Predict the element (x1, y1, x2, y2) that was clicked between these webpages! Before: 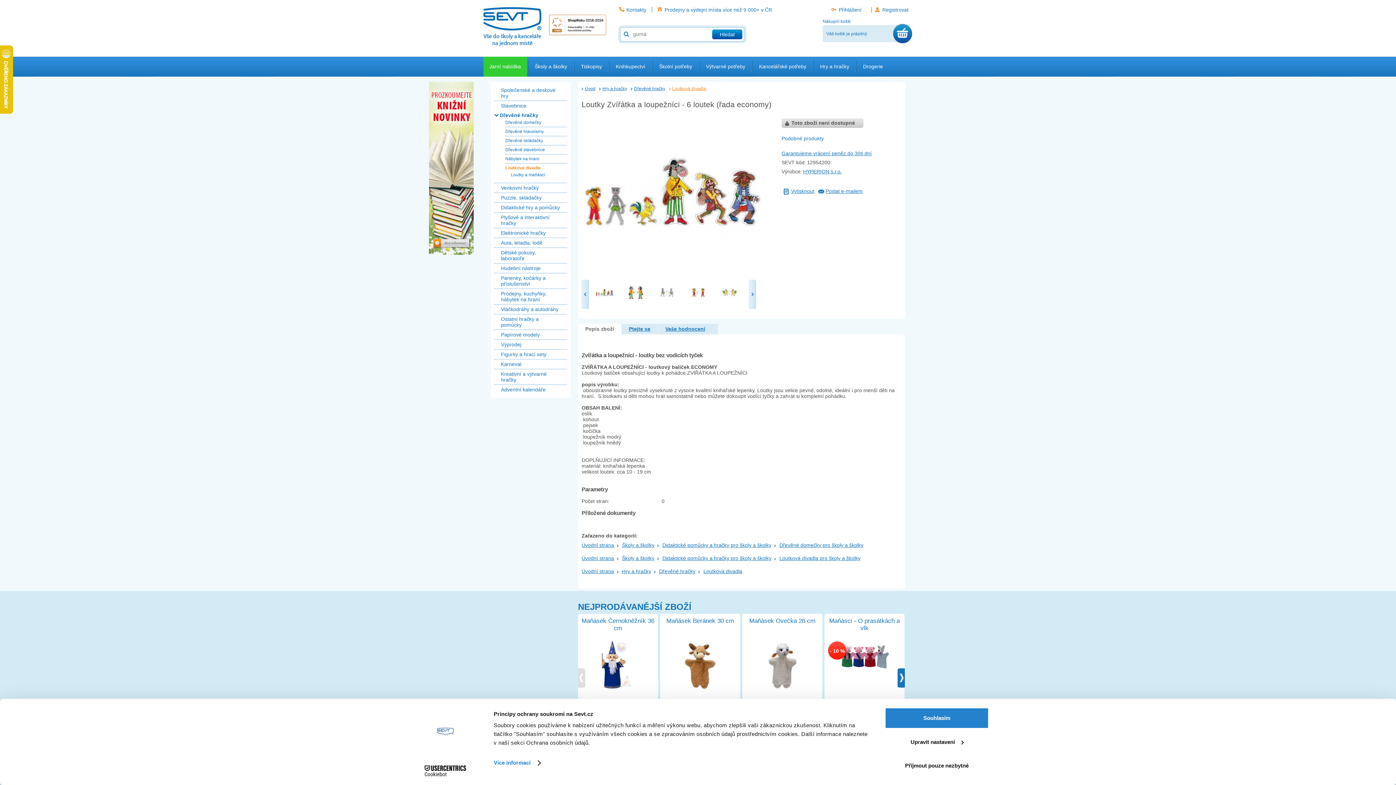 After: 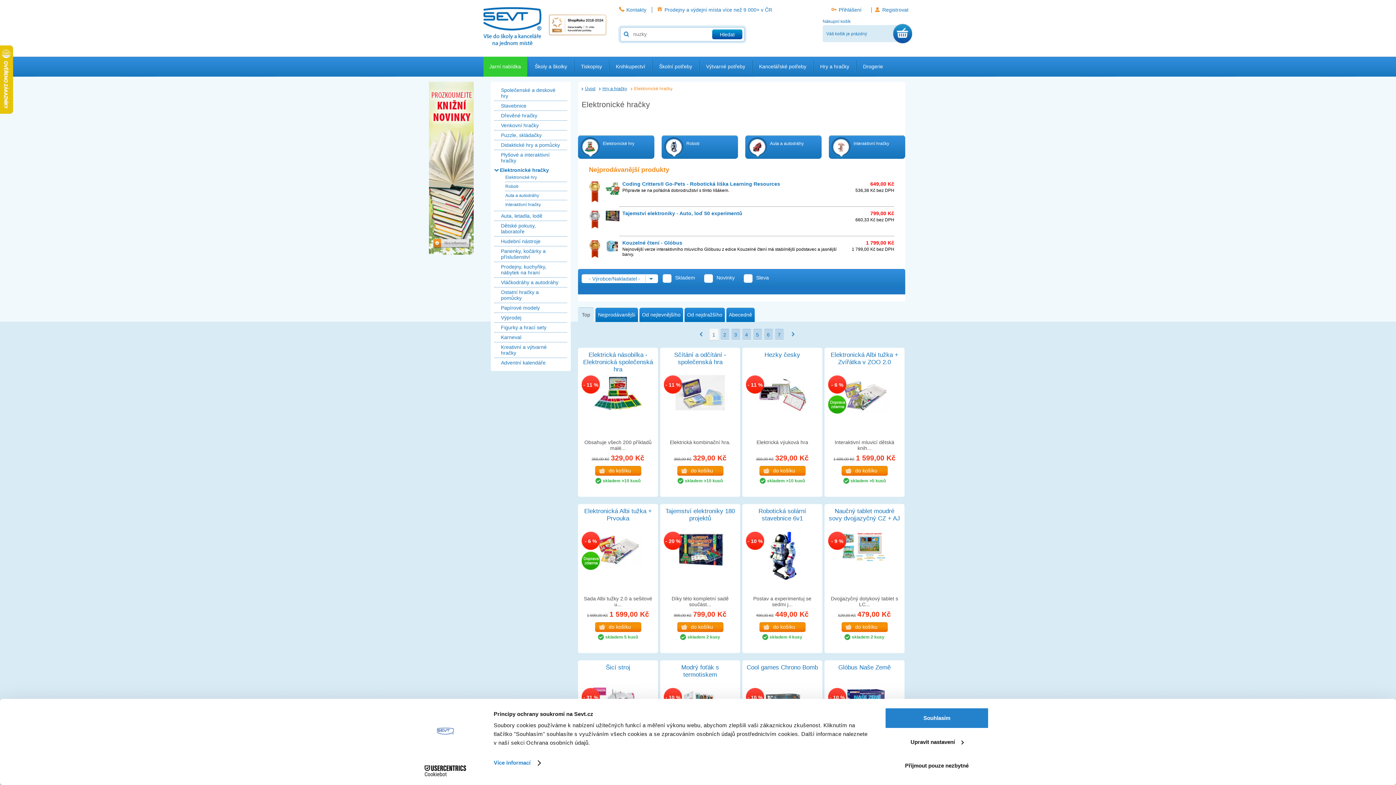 Action: label: Elektronické hračky bbox: (501, 230, 545, 236)